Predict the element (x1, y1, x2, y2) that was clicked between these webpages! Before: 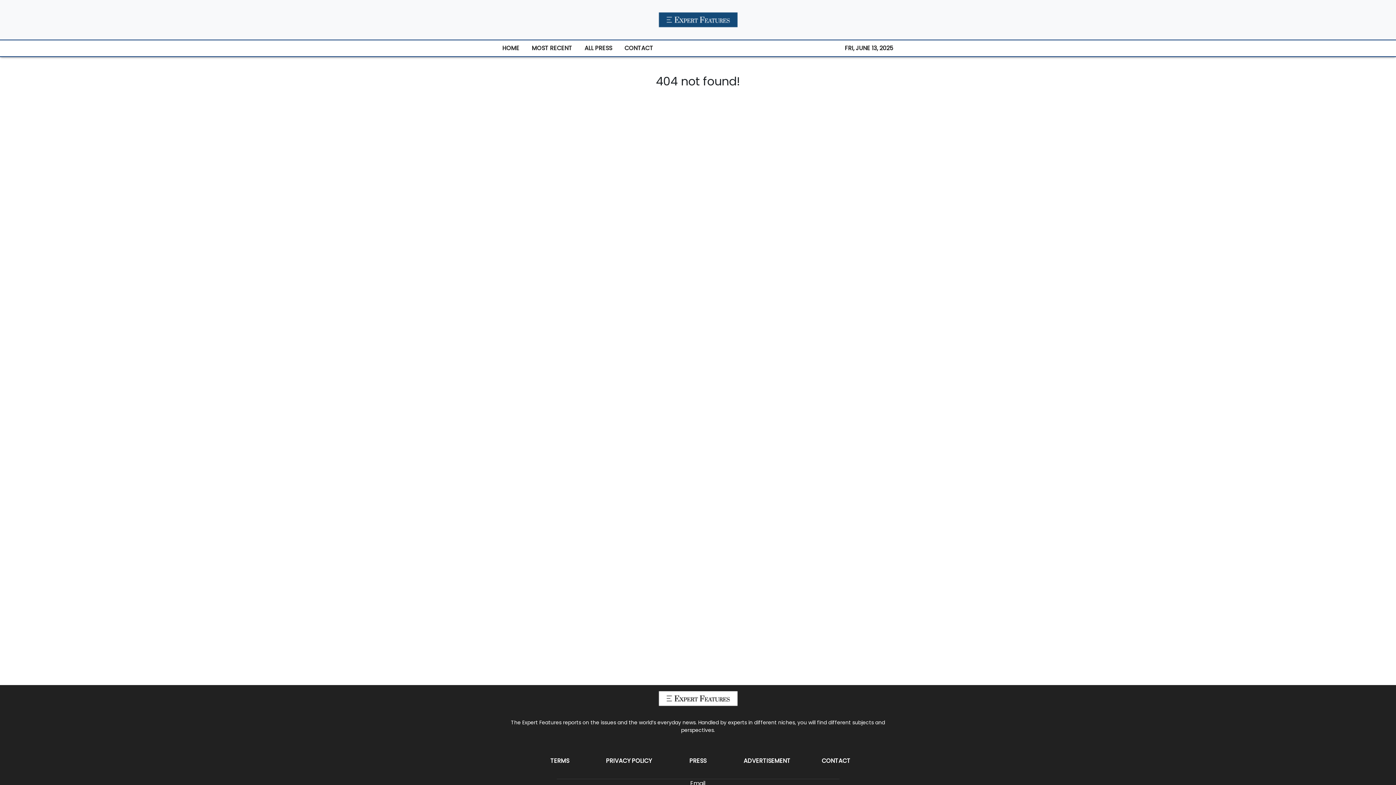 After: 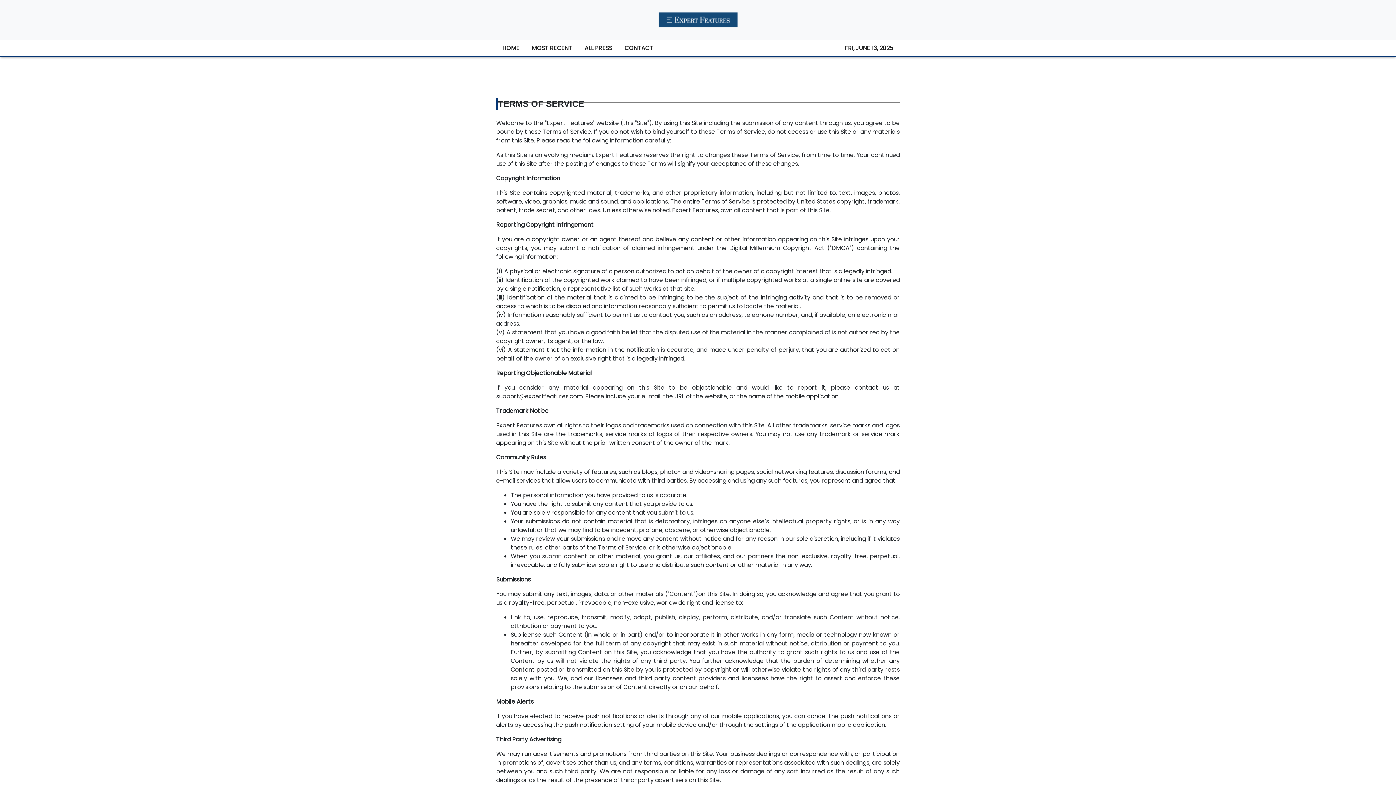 Action: label: TERMS bbox: (550, 757, 569, 765)